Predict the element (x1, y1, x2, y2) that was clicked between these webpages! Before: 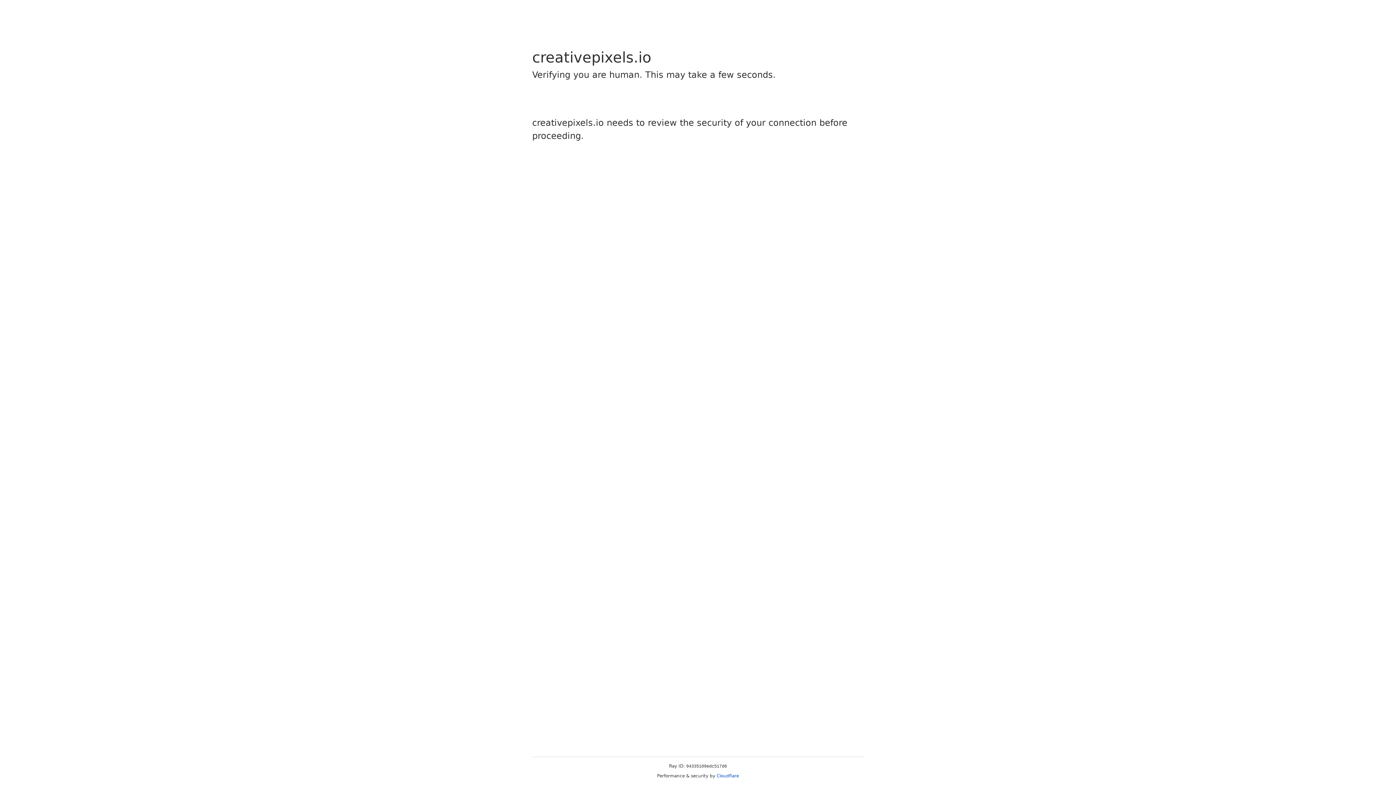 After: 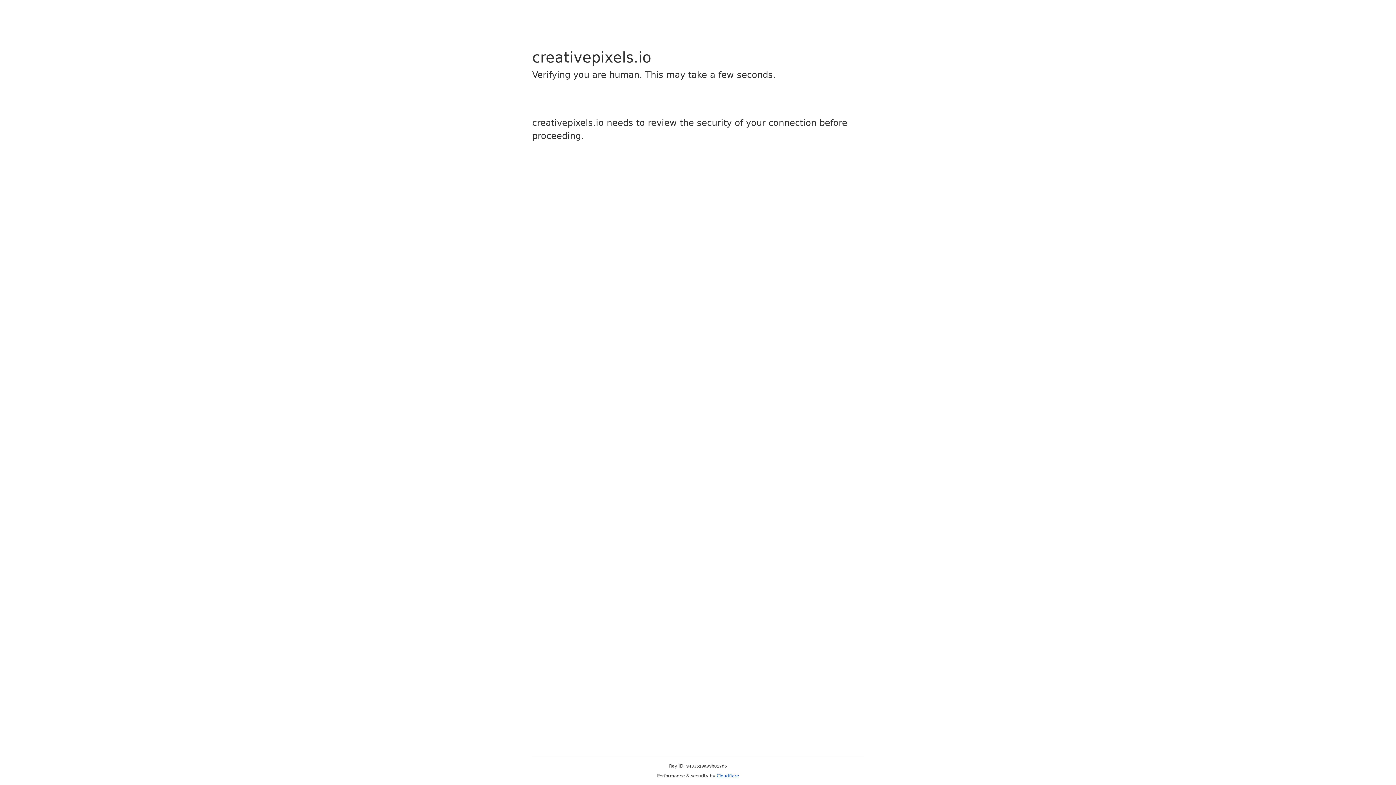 Action: bbox: (716, 773, 739, 778) label: Cloudflare